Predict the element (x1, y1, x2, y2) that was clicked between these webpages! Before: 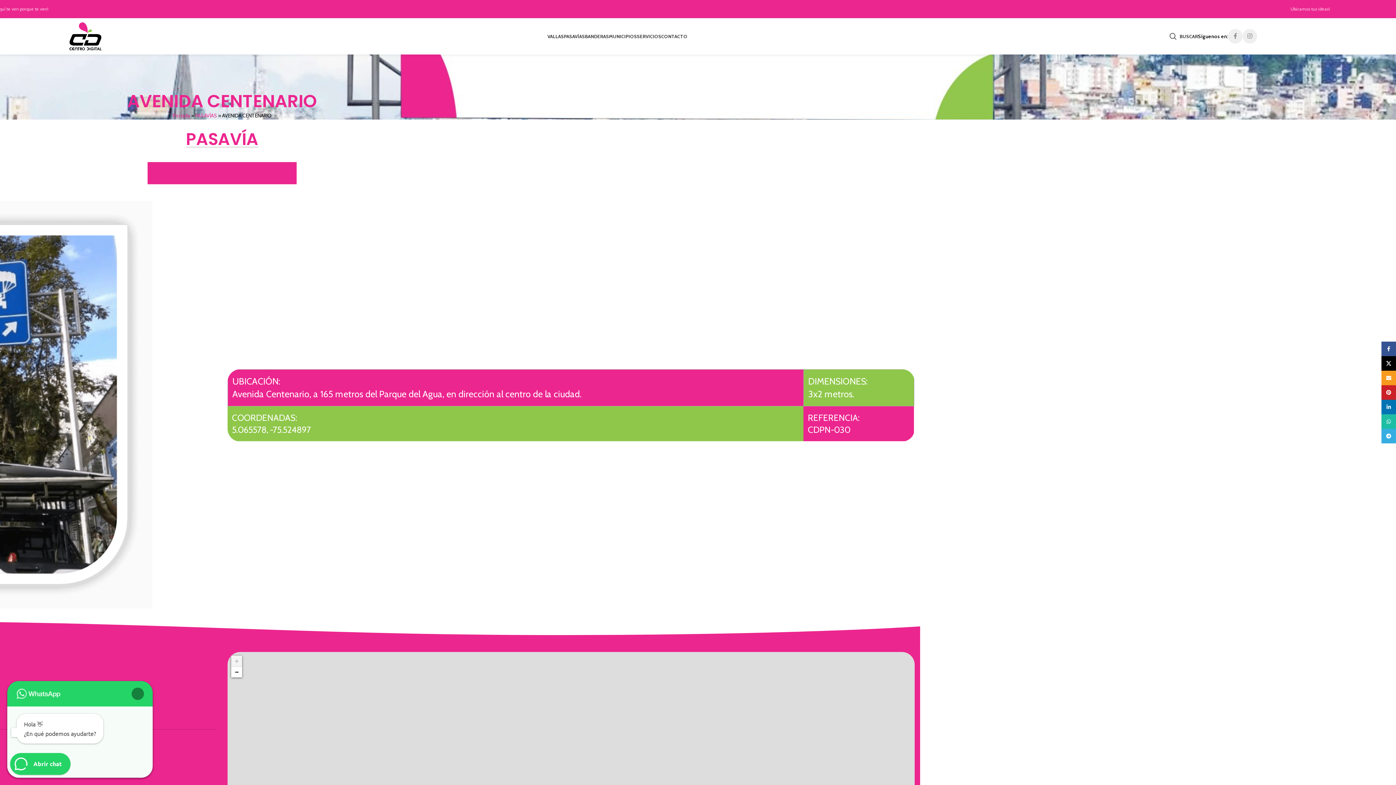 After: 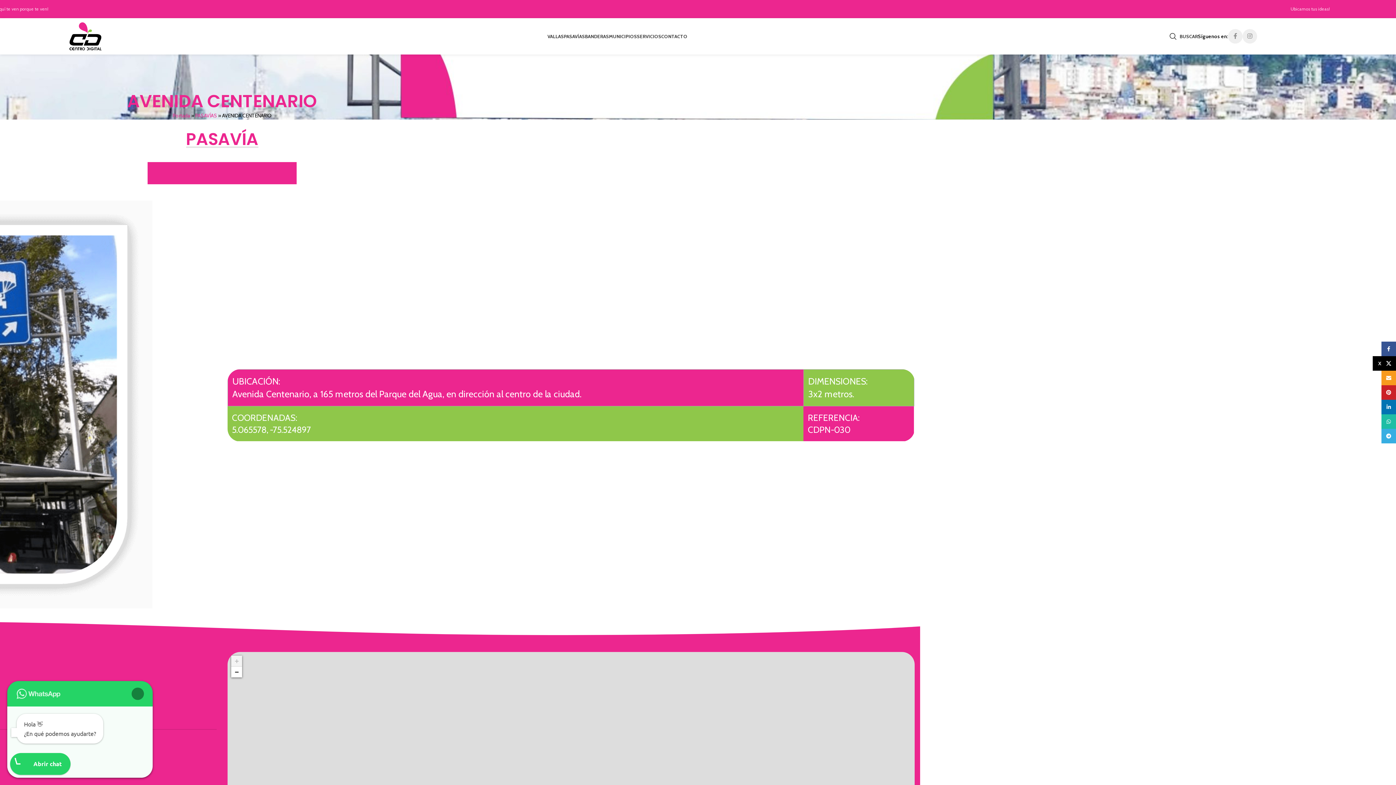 Action: label: X social link bbox: (1381, 356, 1396, 370)